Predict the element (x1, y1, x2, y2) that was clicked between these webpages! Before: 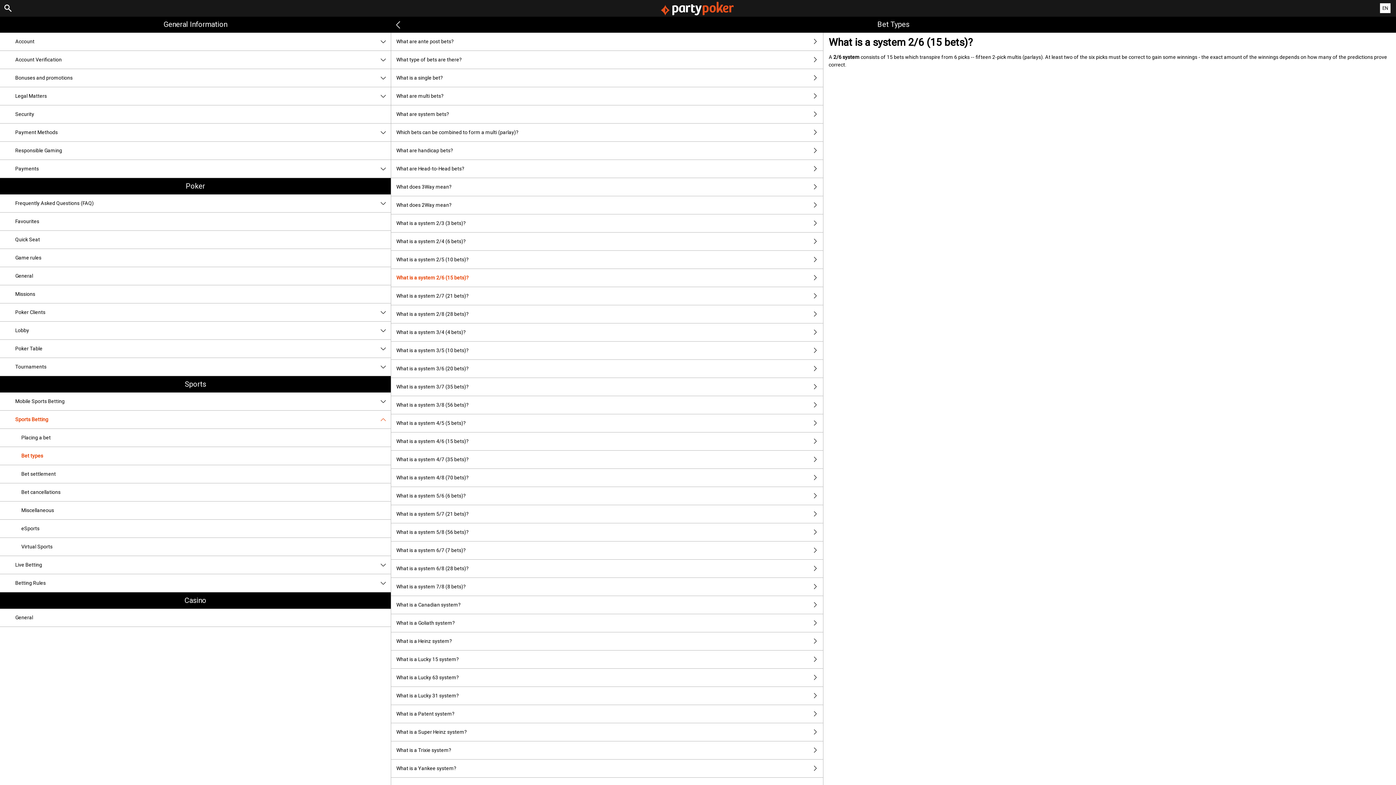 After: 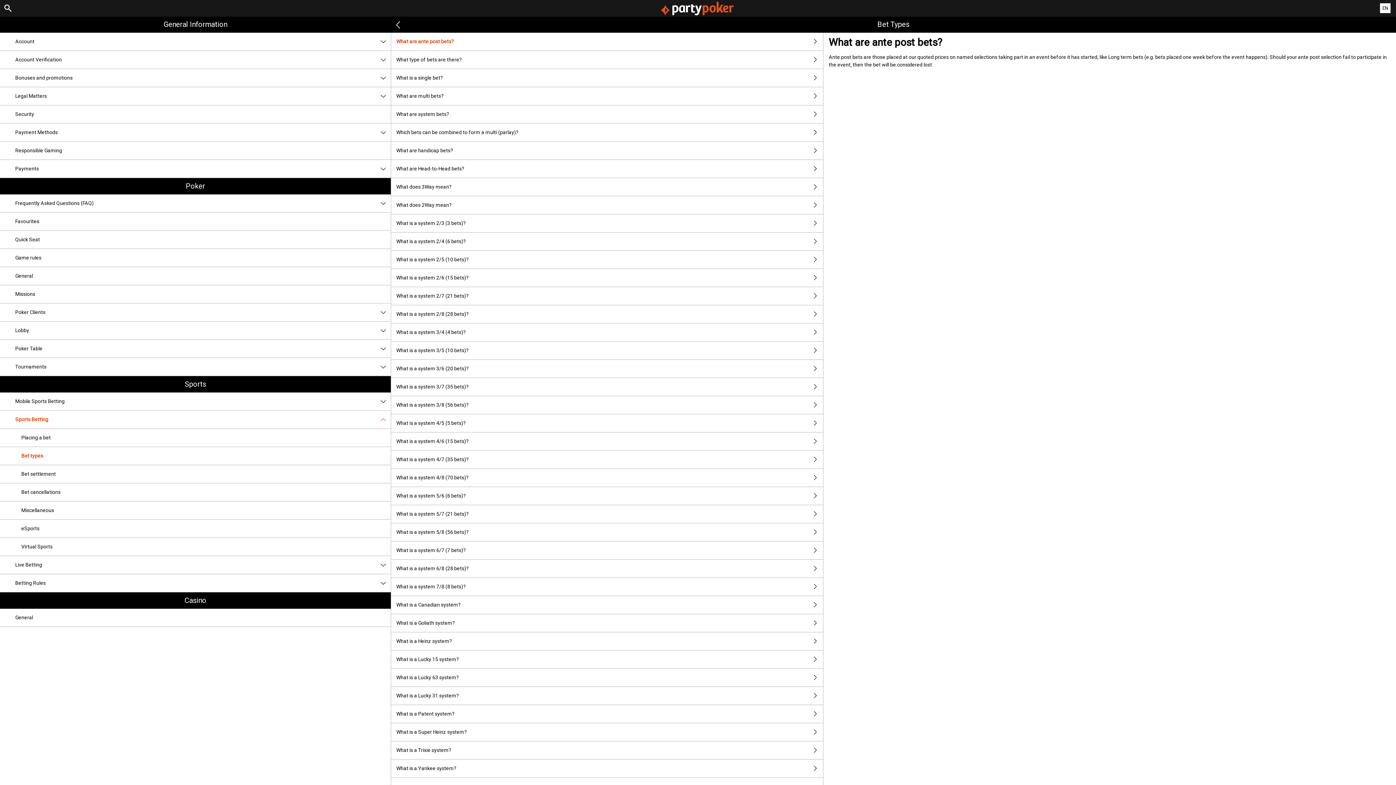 Action: label: Bet types bbox: (0, 447, 390, 465)